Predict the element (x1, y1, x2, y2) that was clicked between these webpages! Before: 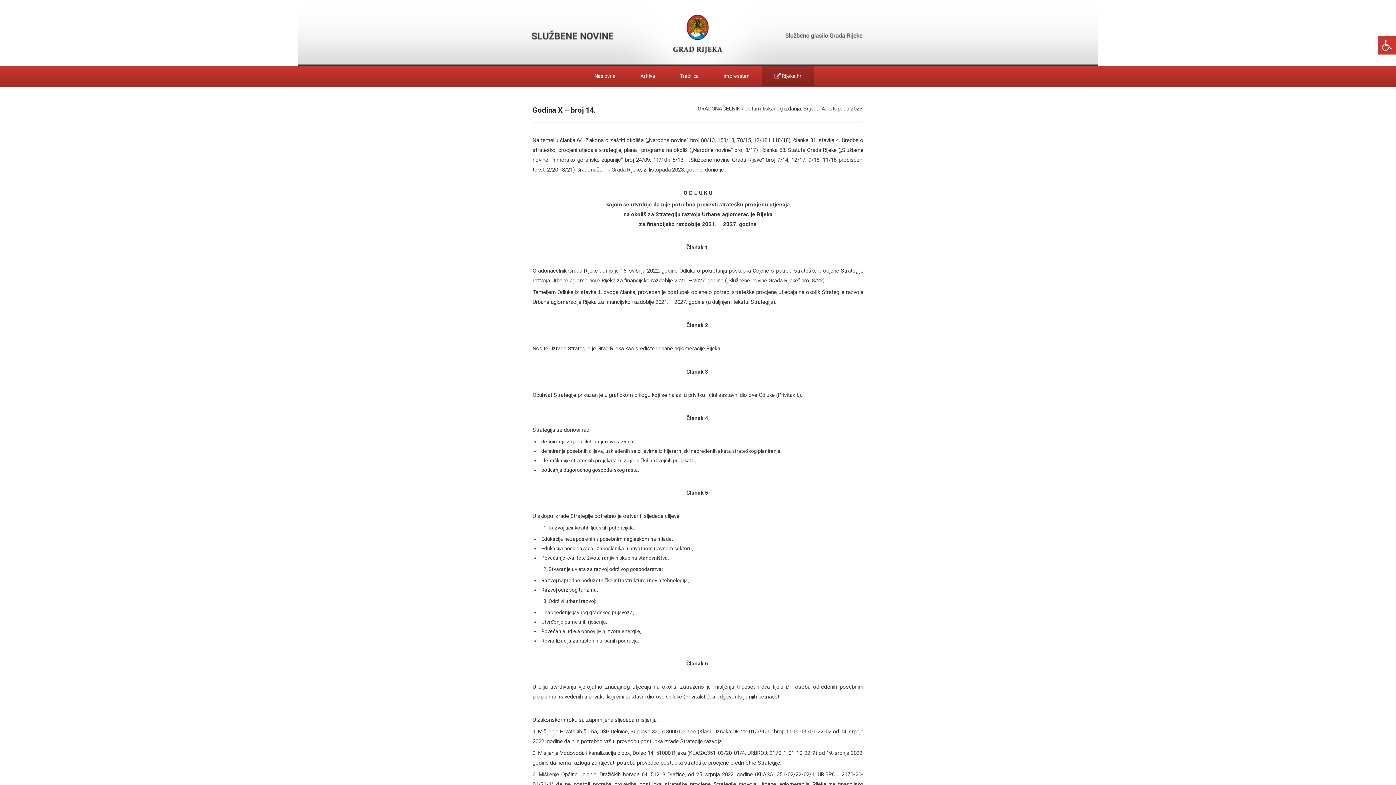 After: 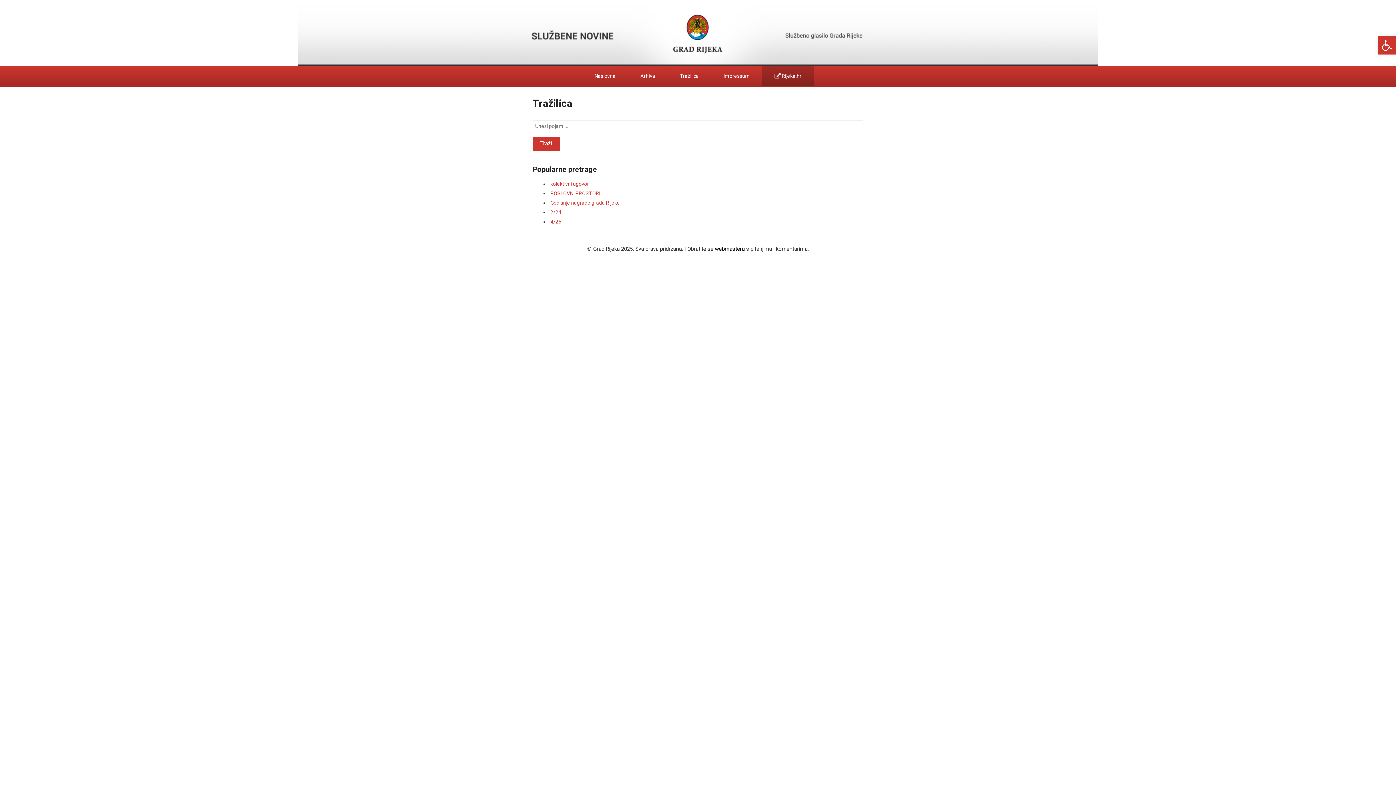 Action: label: Tražilica bbox: (672, 65, 706, 86)